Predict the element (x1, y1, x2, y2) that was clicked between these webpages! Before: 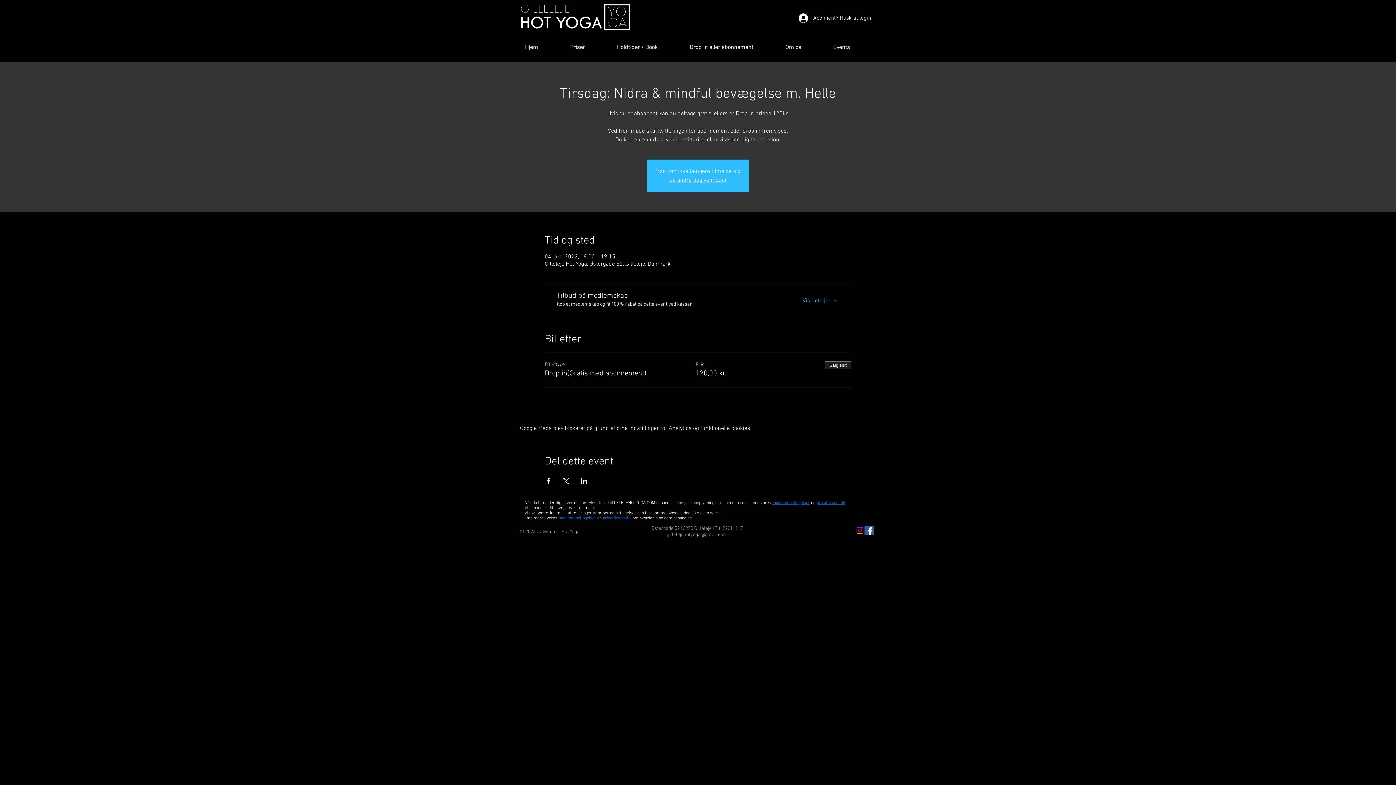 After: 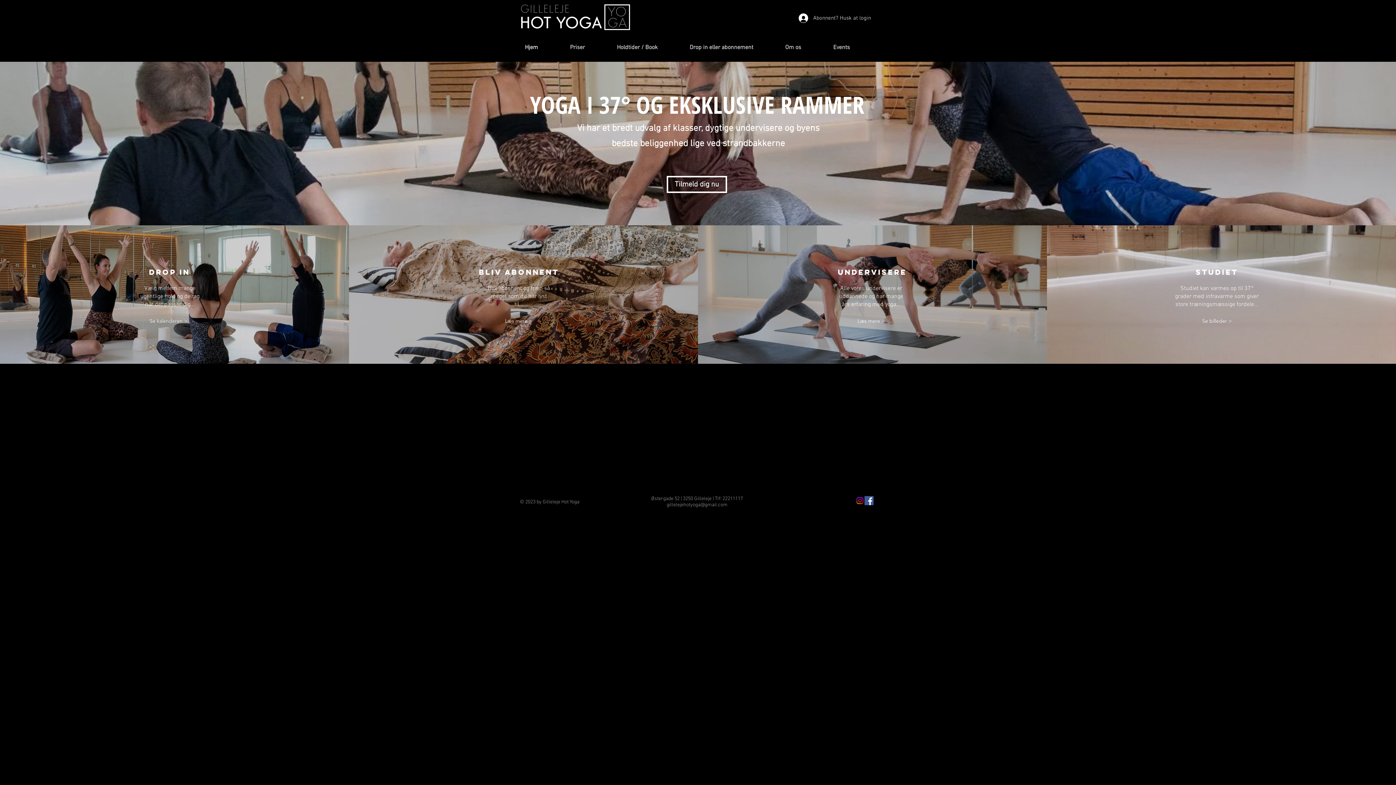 Action: bbox: (669, 176, 727, 184) label: Se andre begivenheder